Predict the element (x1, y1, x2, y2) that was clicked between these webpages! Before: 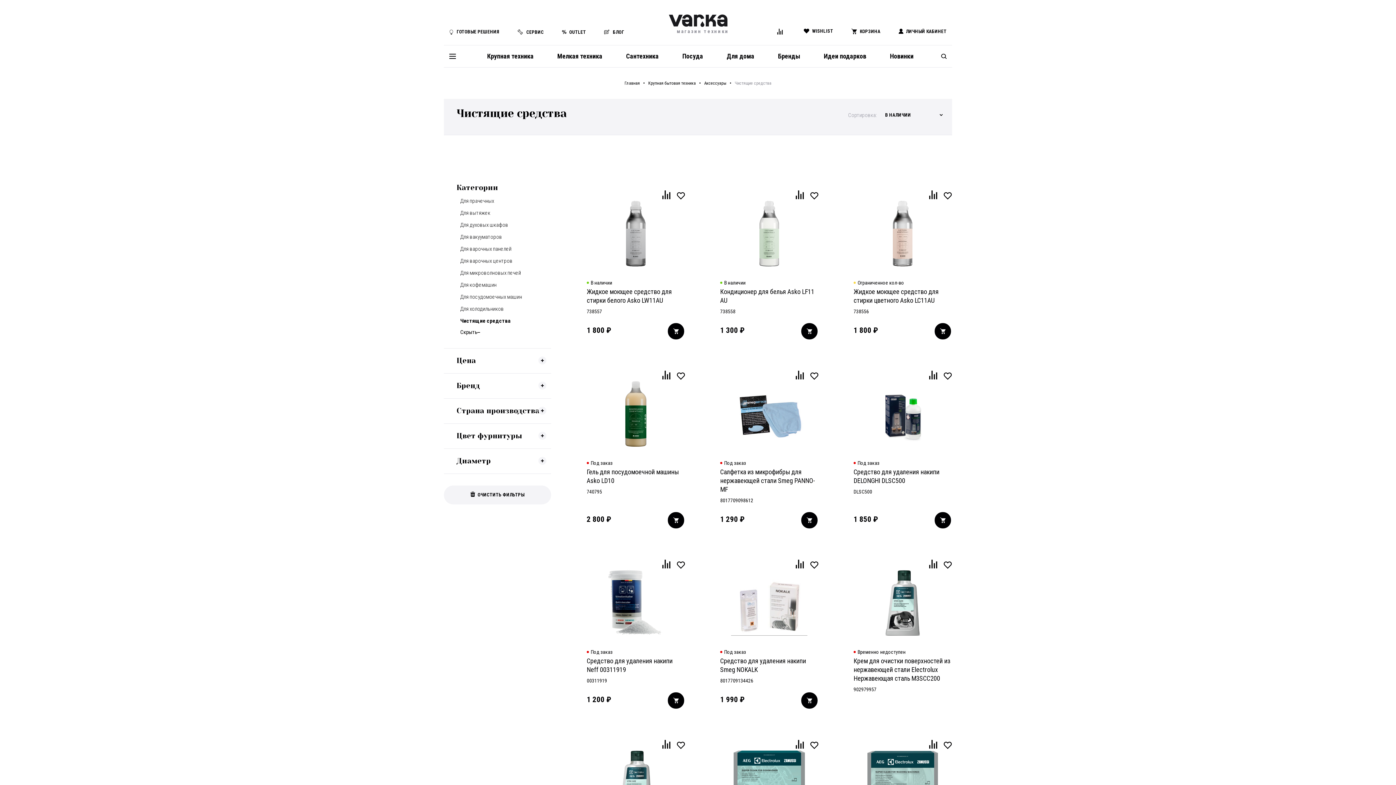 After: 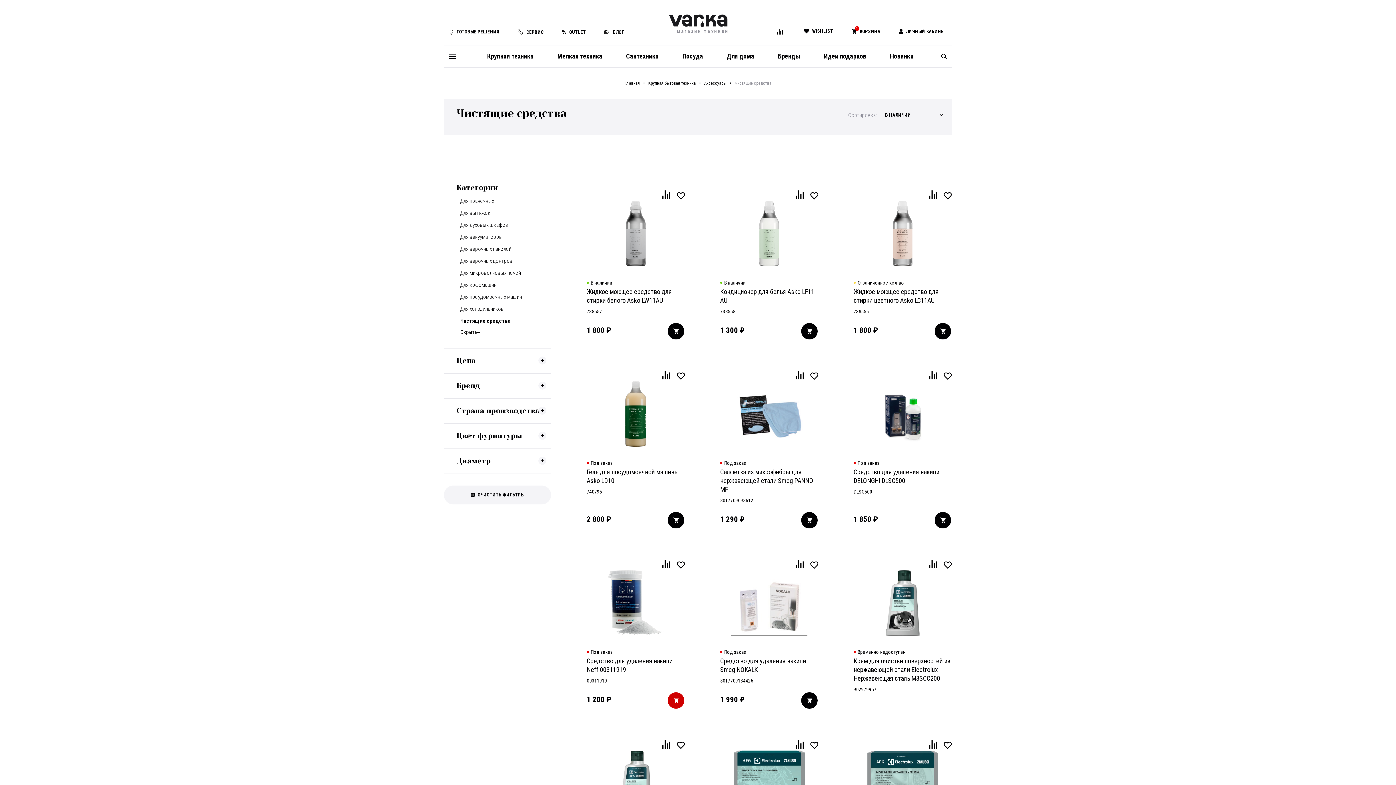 Action: bbox: (668, 692, 684, 709)